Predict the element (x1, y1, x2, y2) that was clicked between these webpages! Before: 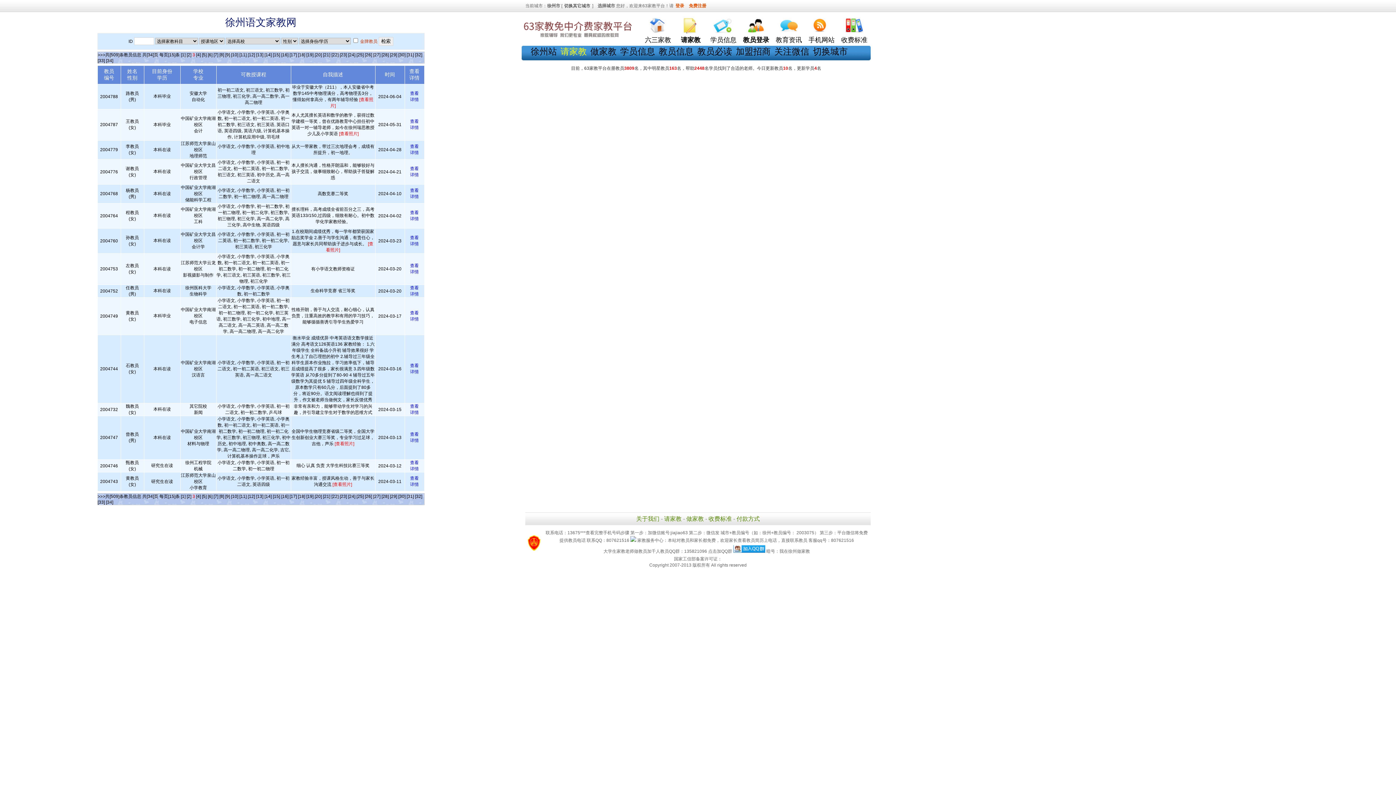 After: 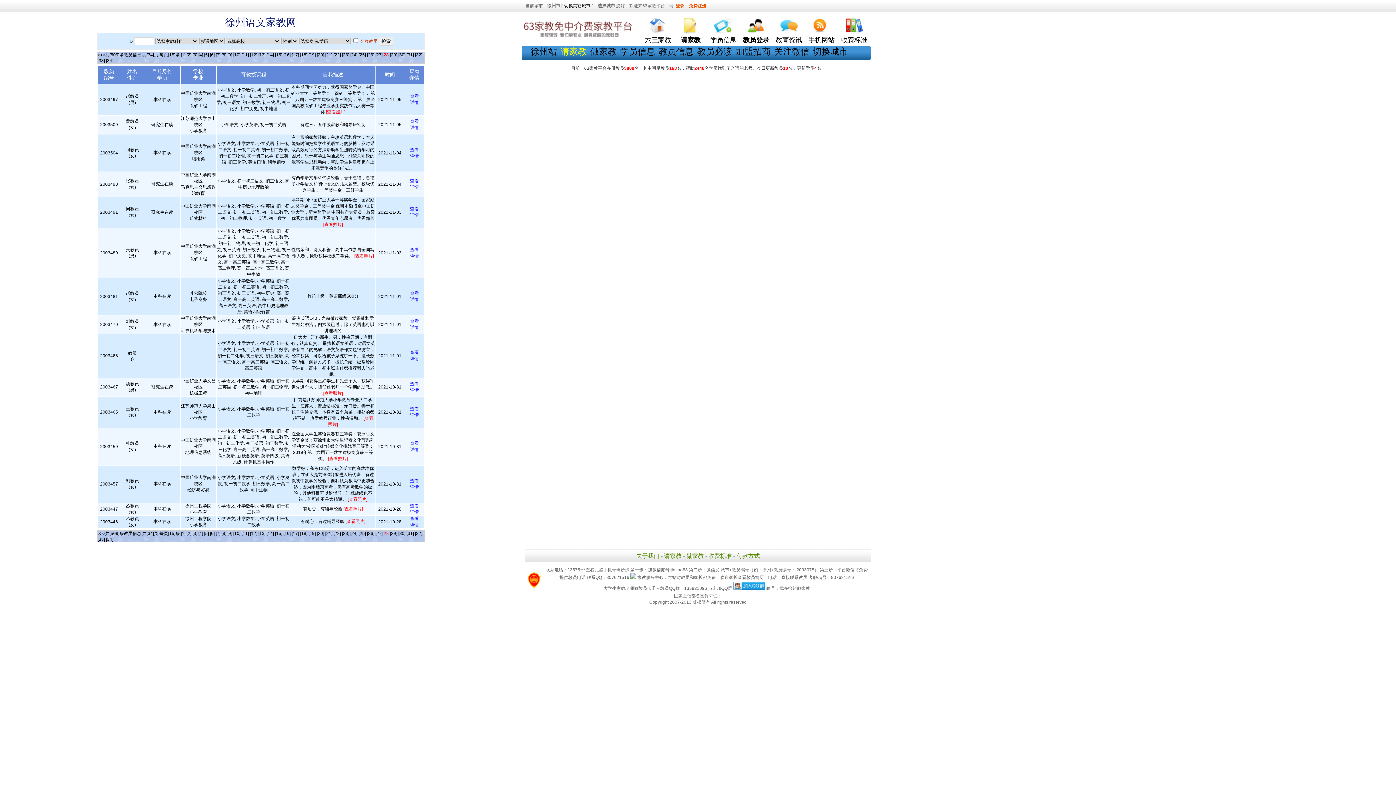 Action: bbox: (381, 52, 388, 57) label: [28]